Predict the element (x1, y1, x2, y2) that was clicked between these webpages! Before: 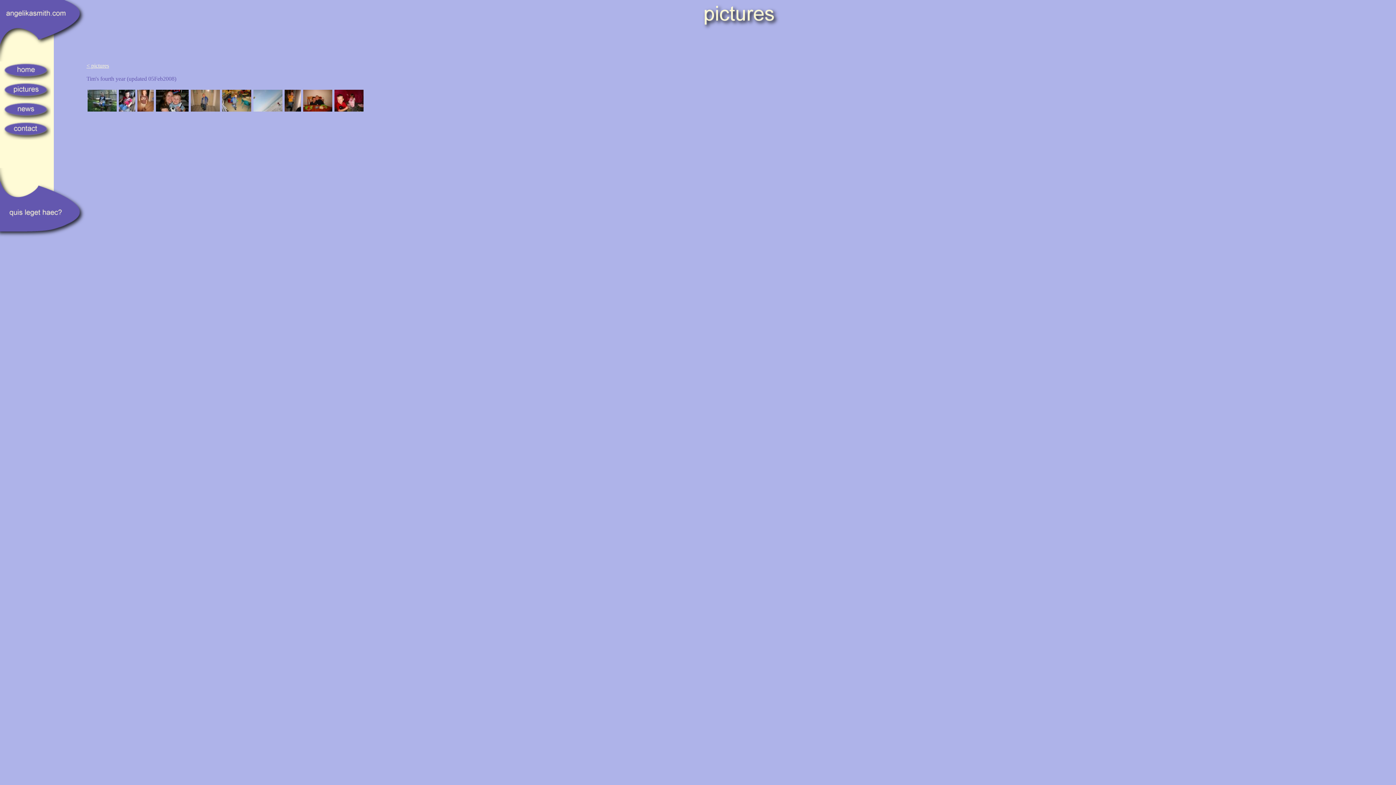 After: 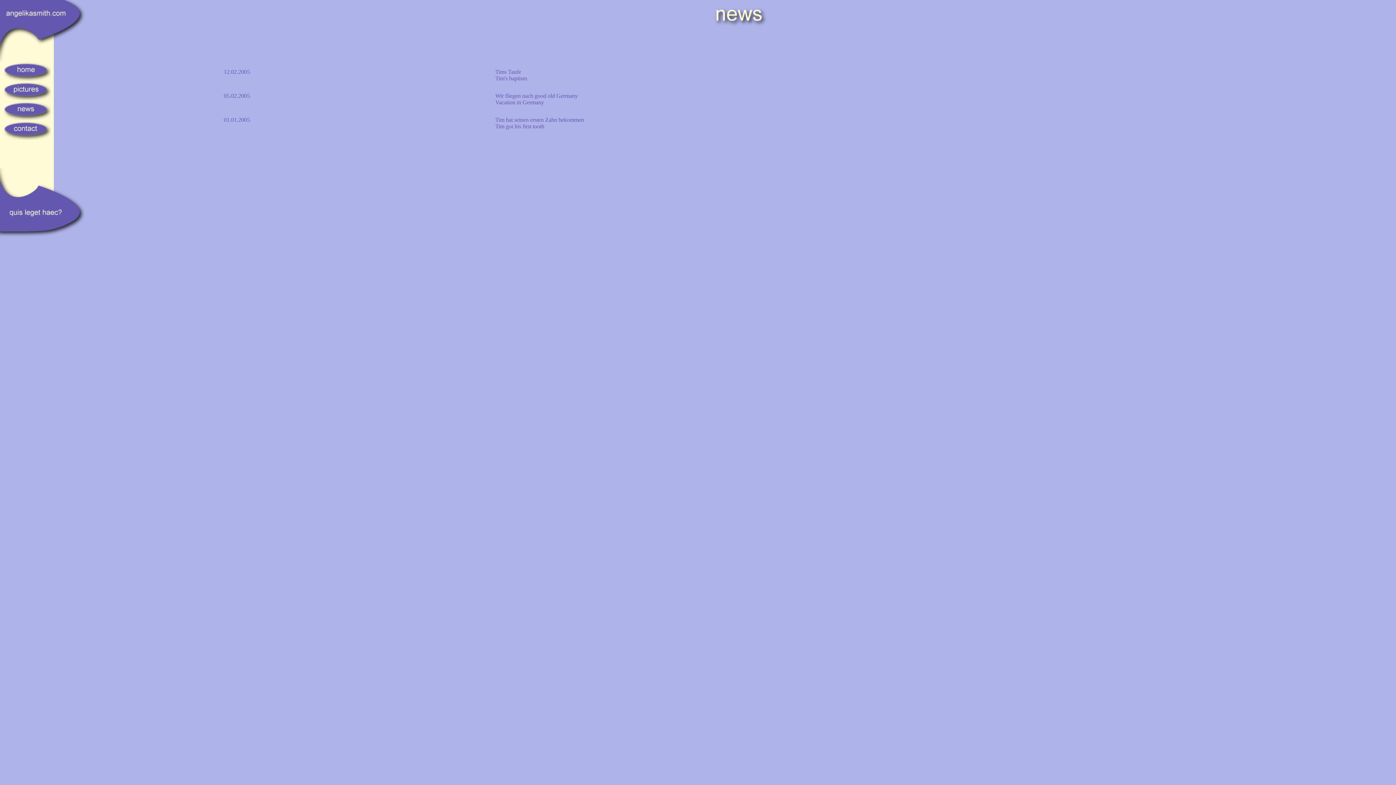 Action: bbox: (2, 115, 50, 121)